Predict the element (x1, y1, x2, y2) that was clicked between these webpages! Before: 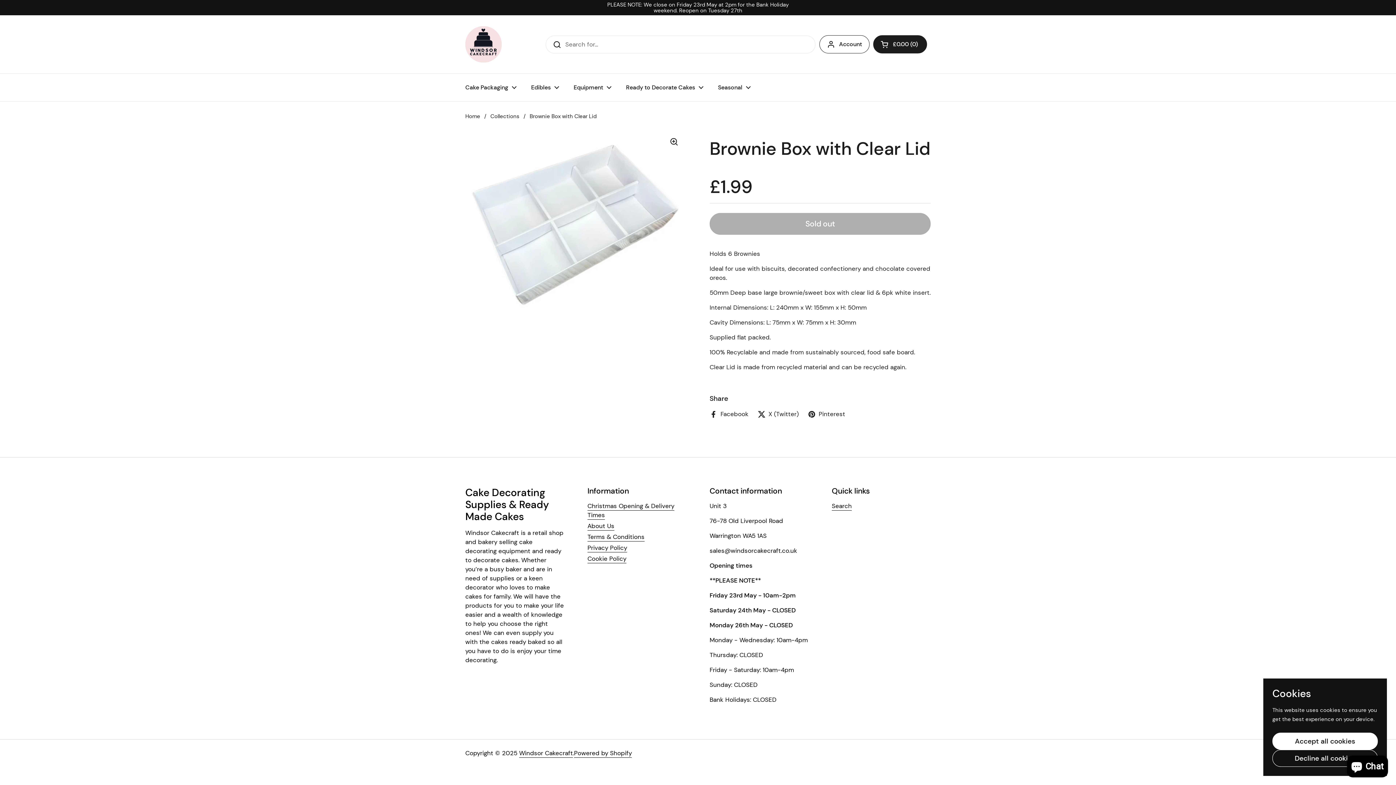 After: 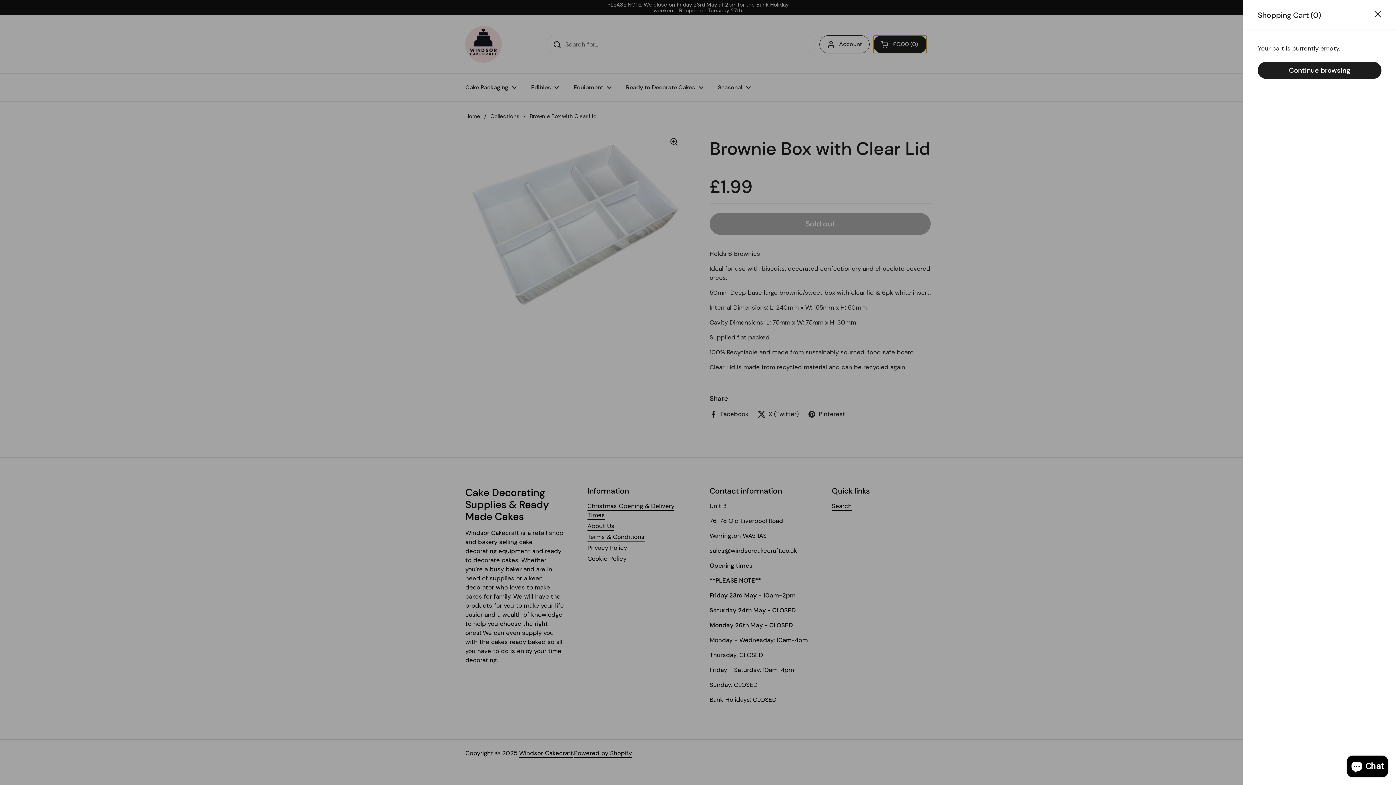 Action: bbox: (873, 35, 927, 53) label: Open cart
£0.00
0